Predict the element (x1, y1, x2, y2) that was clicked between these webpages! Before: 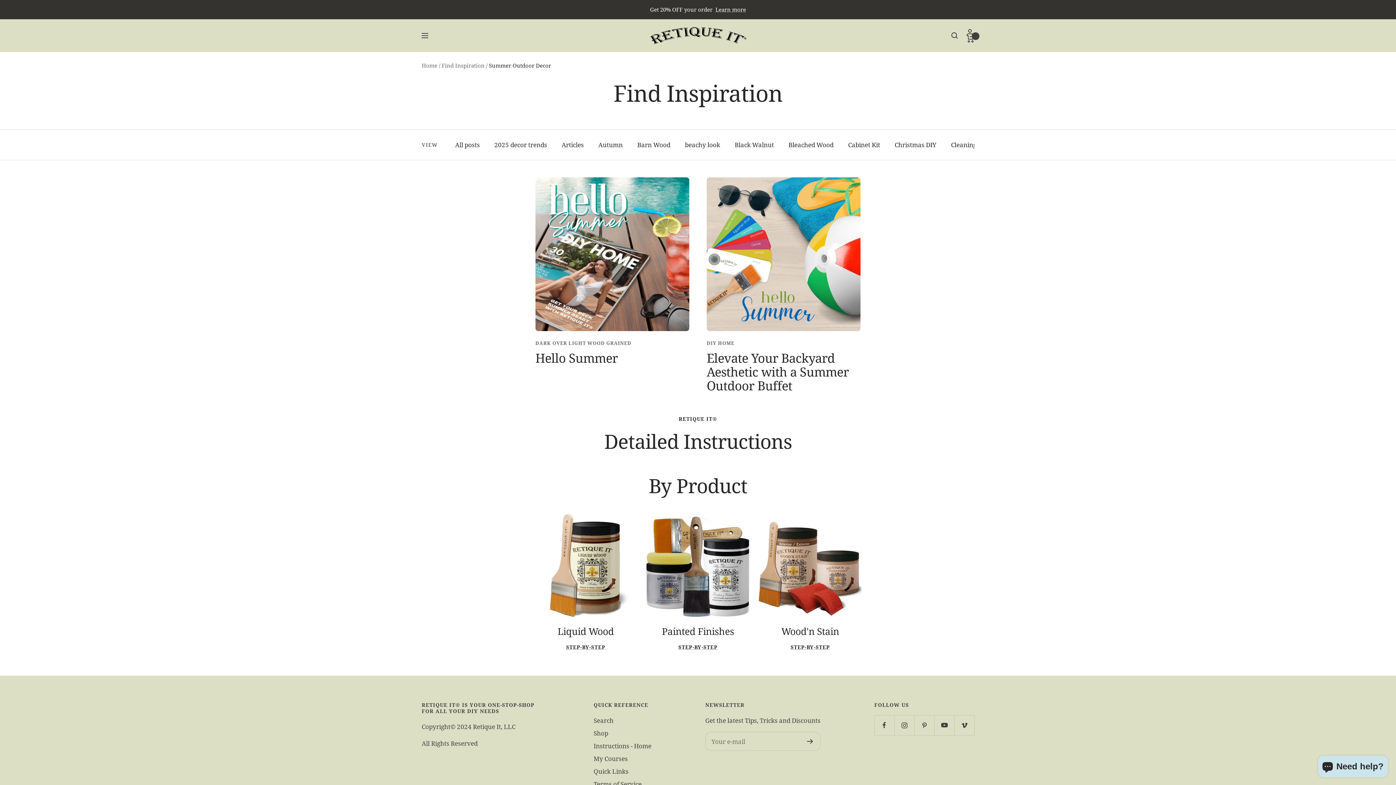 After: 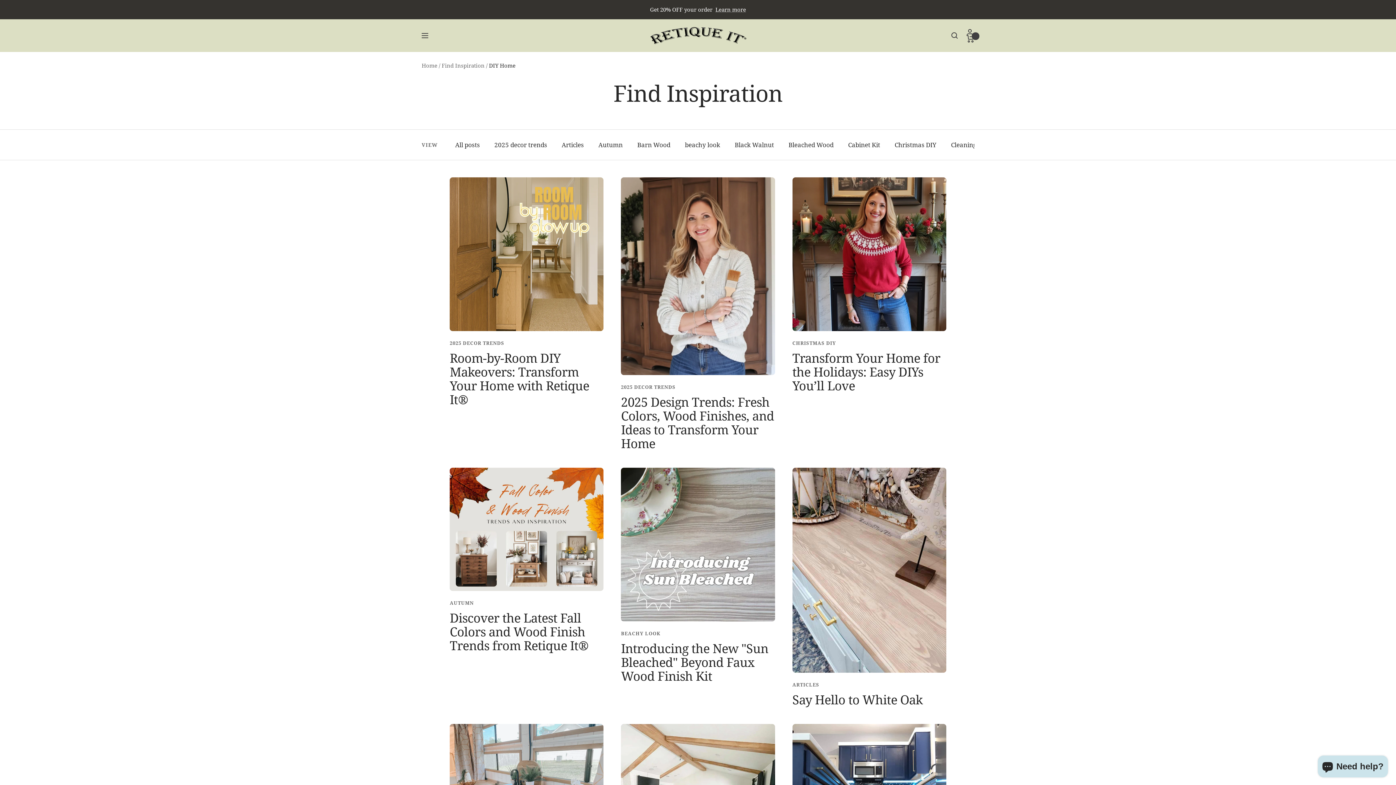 Action: label: DIY HOME bbox: (706, 340, 734, 346)